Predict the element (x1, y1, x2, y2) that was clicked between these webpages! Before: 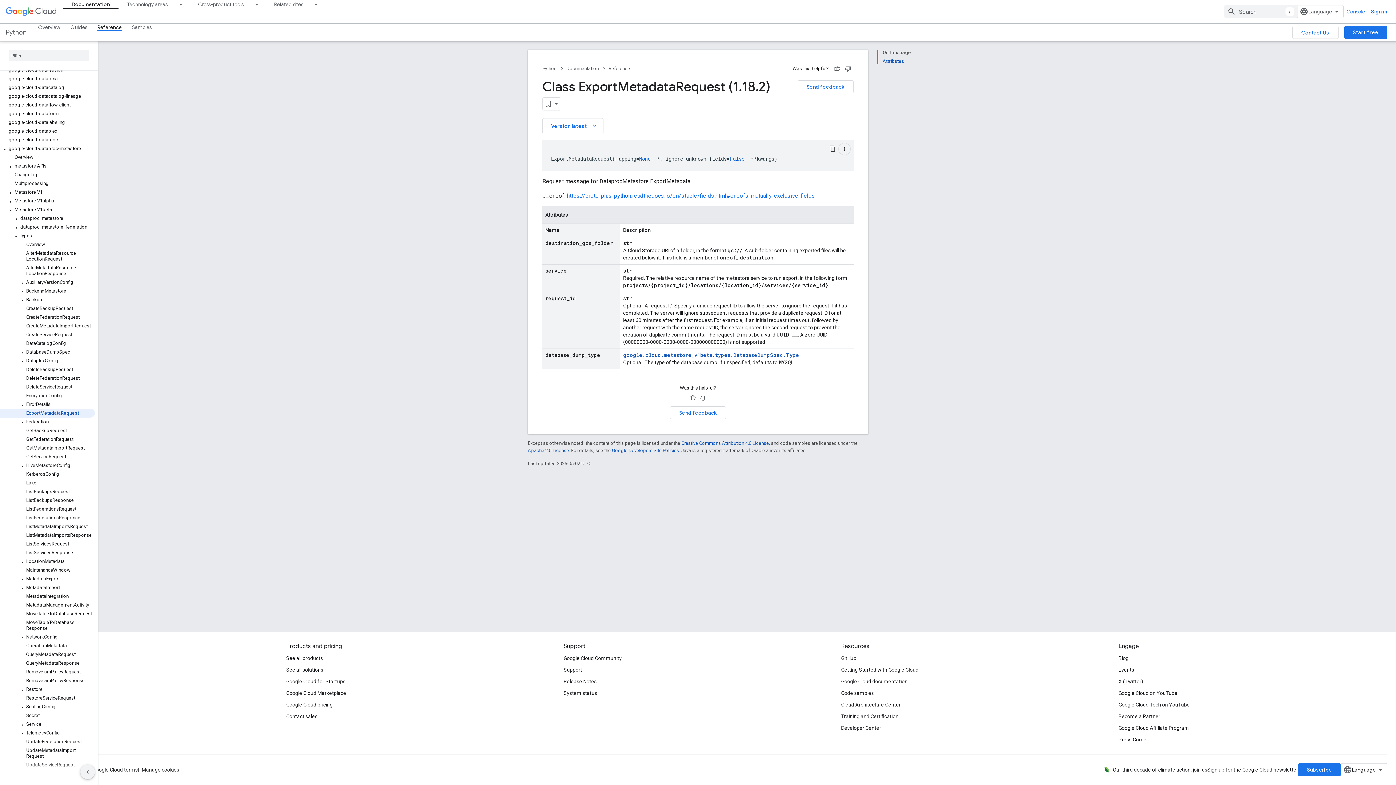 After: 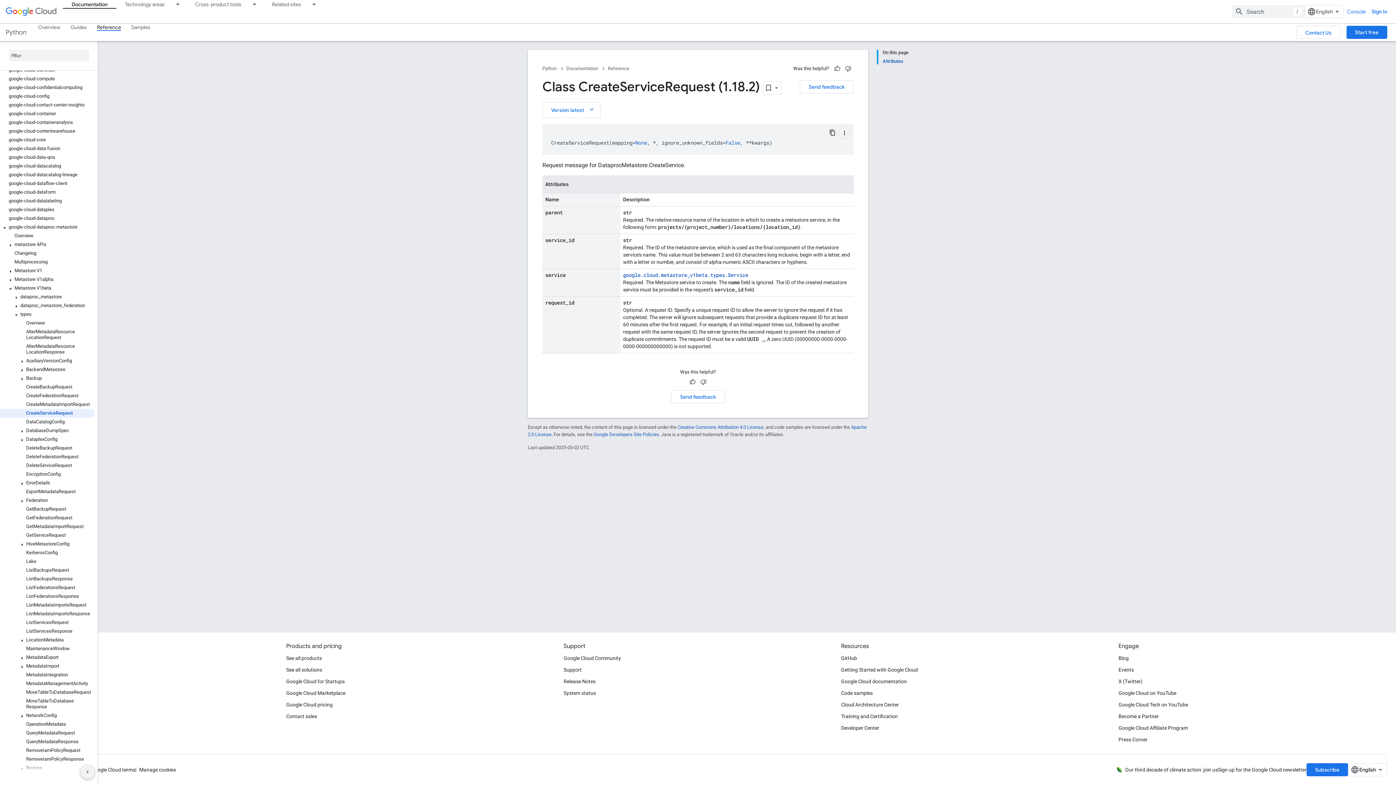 Action: label: CreateServiceRequest bbox: (0, 330, 94, 339)